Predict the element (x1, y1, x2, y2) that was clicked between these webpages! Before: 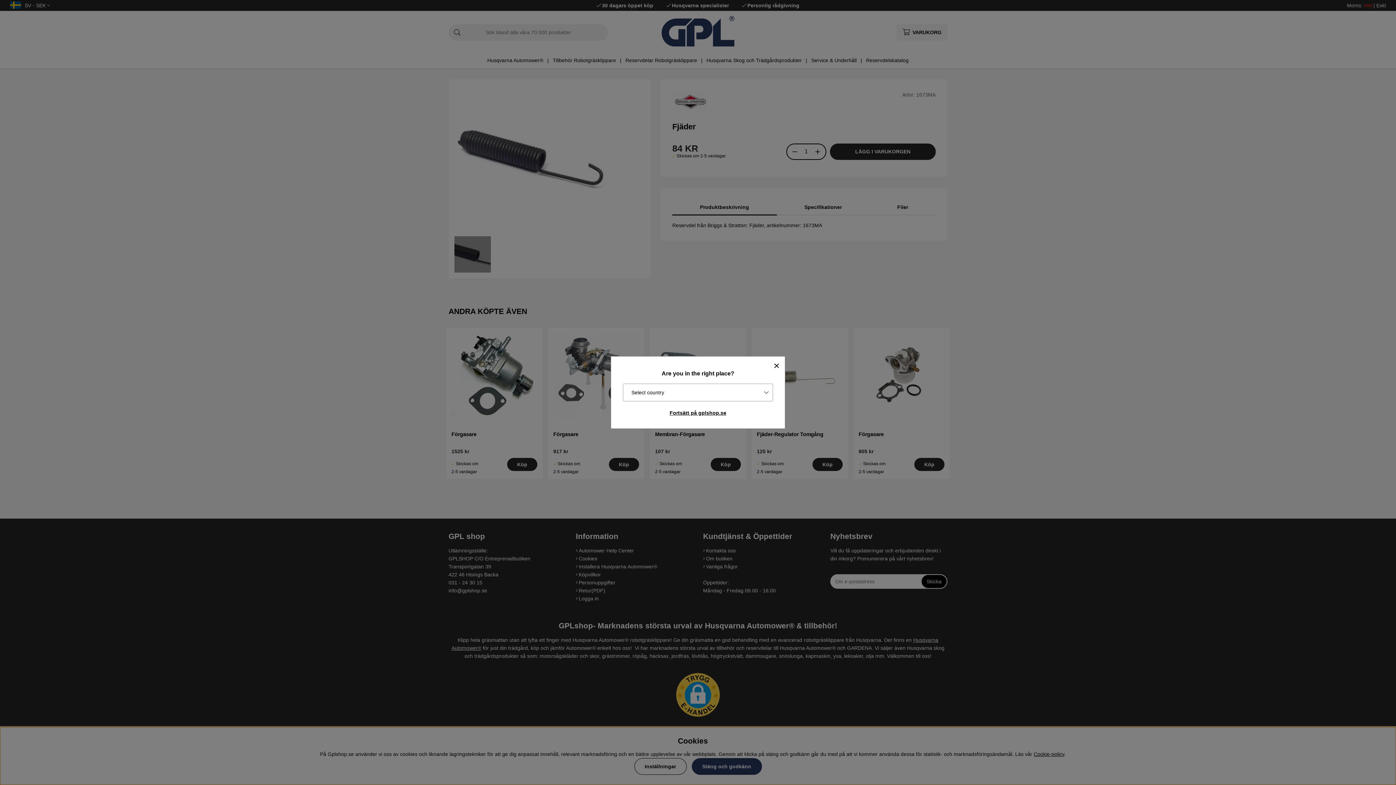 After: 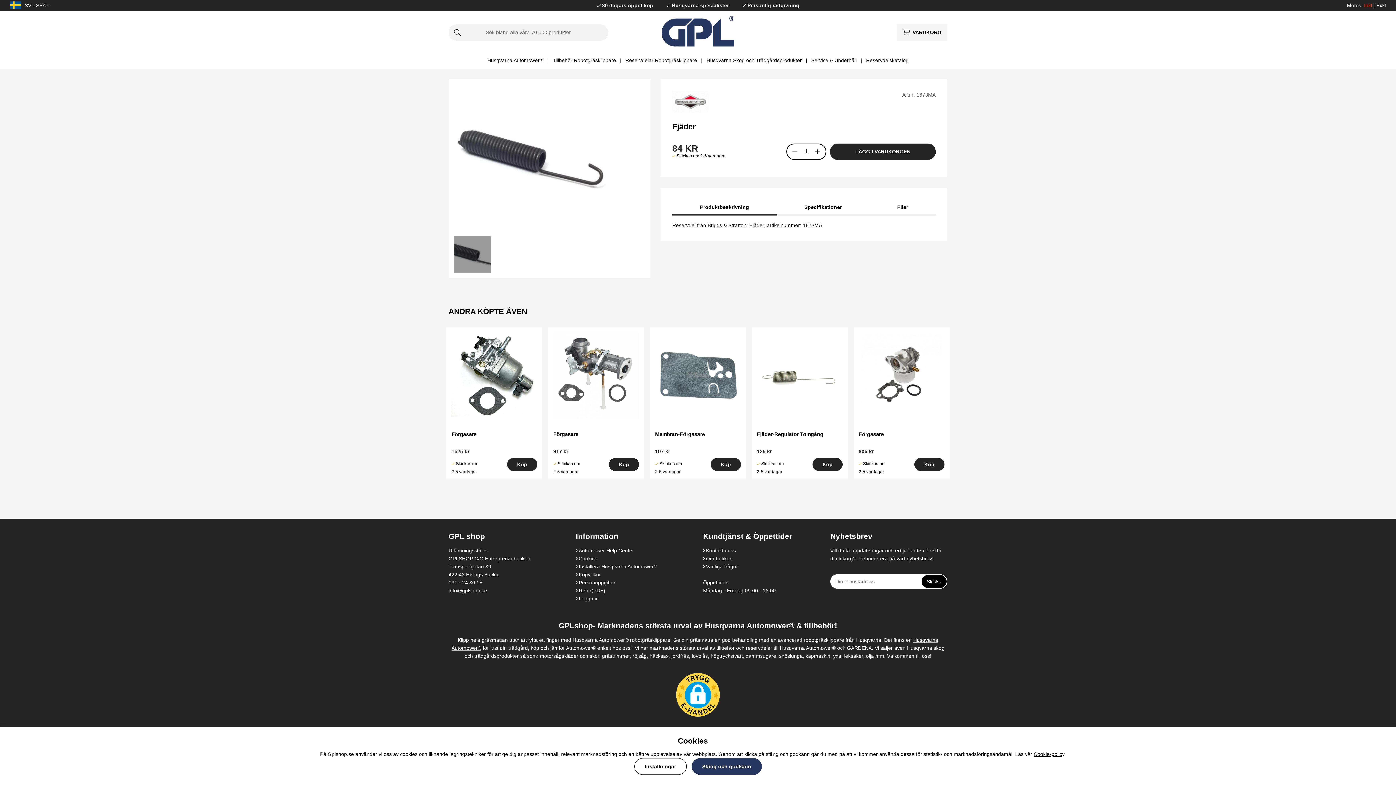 Action: bbox: (617, 407, 779, 418) label: Fortsätt på gplshop.se